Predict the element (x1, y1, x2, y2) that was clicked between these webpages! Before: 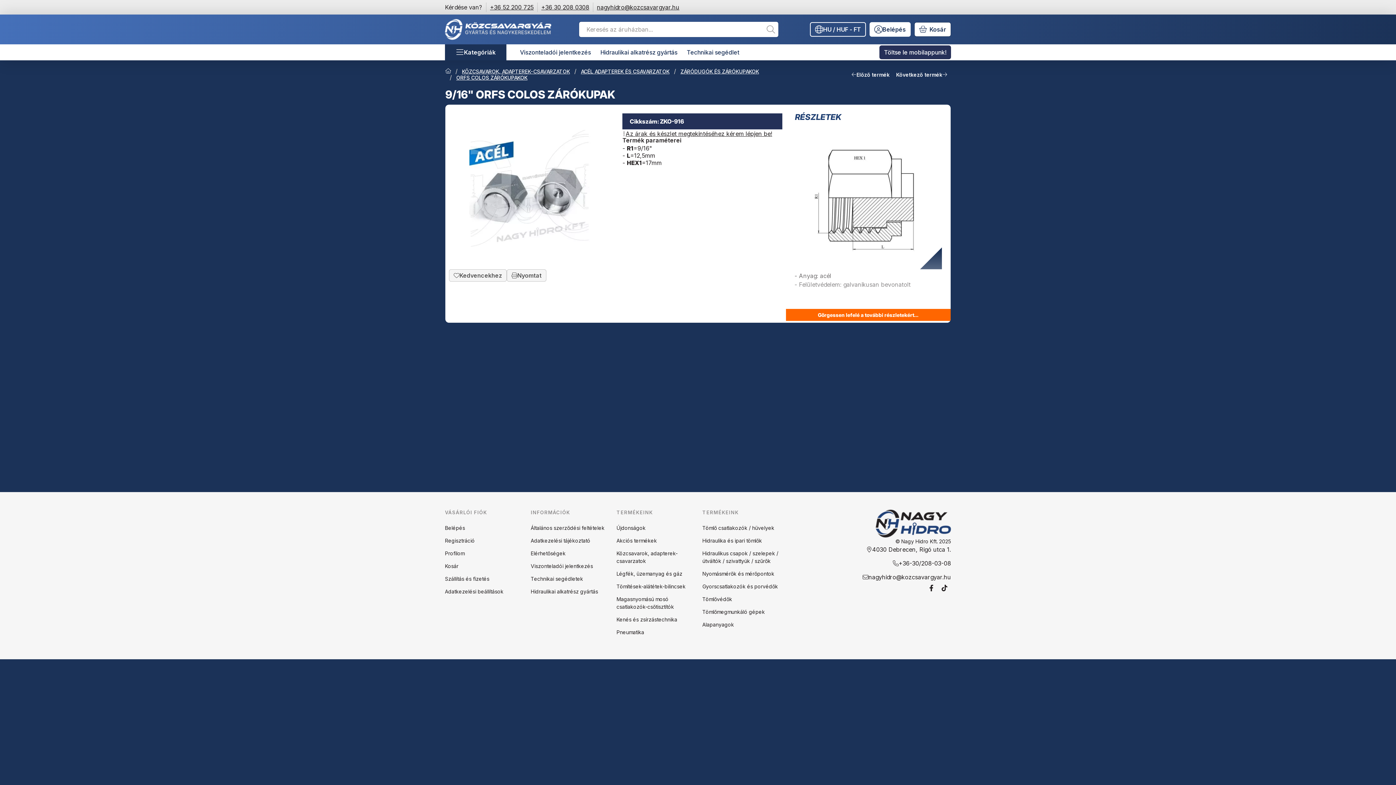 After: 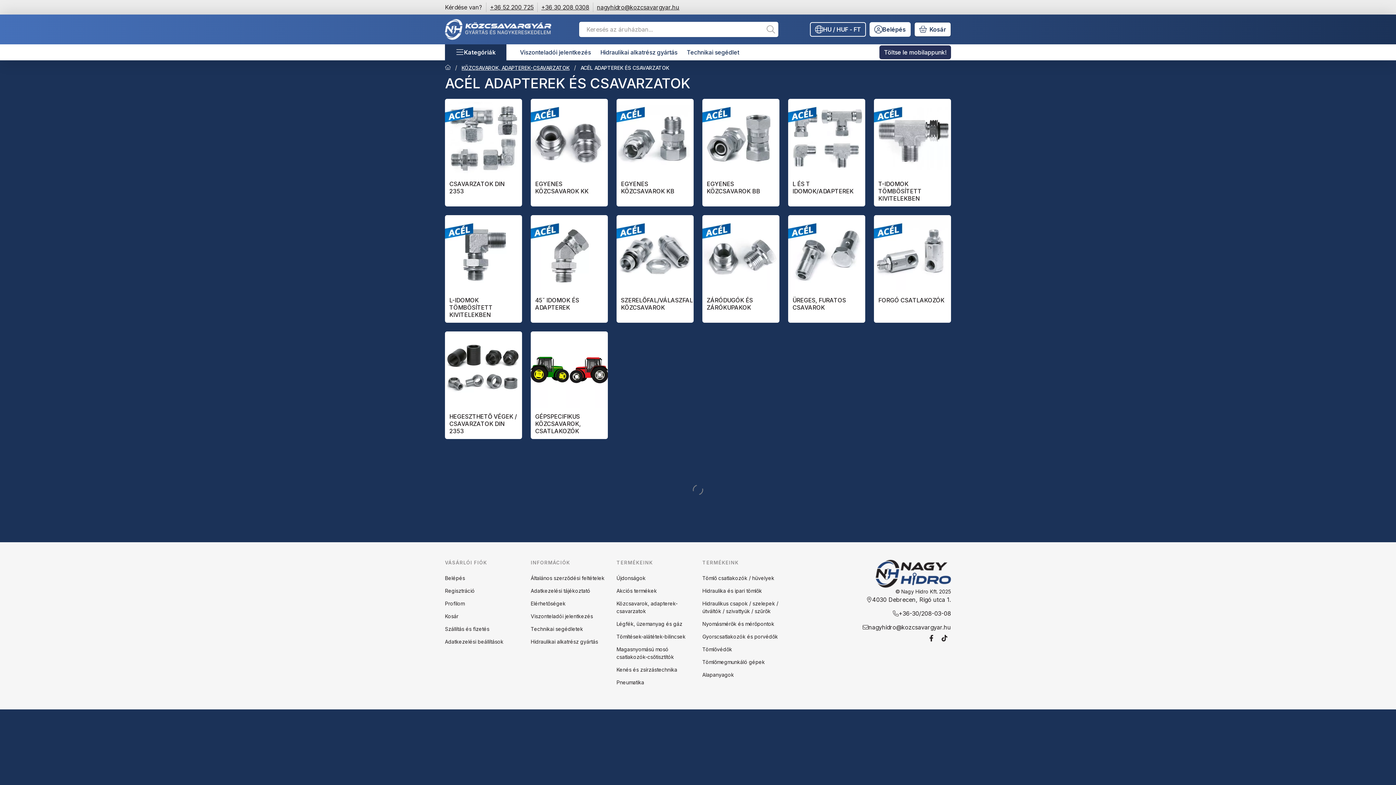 Action: label: ACÉL ADAPTEREK ÉS CSAVARZATOK bbox: (581, 68, 669, 74)